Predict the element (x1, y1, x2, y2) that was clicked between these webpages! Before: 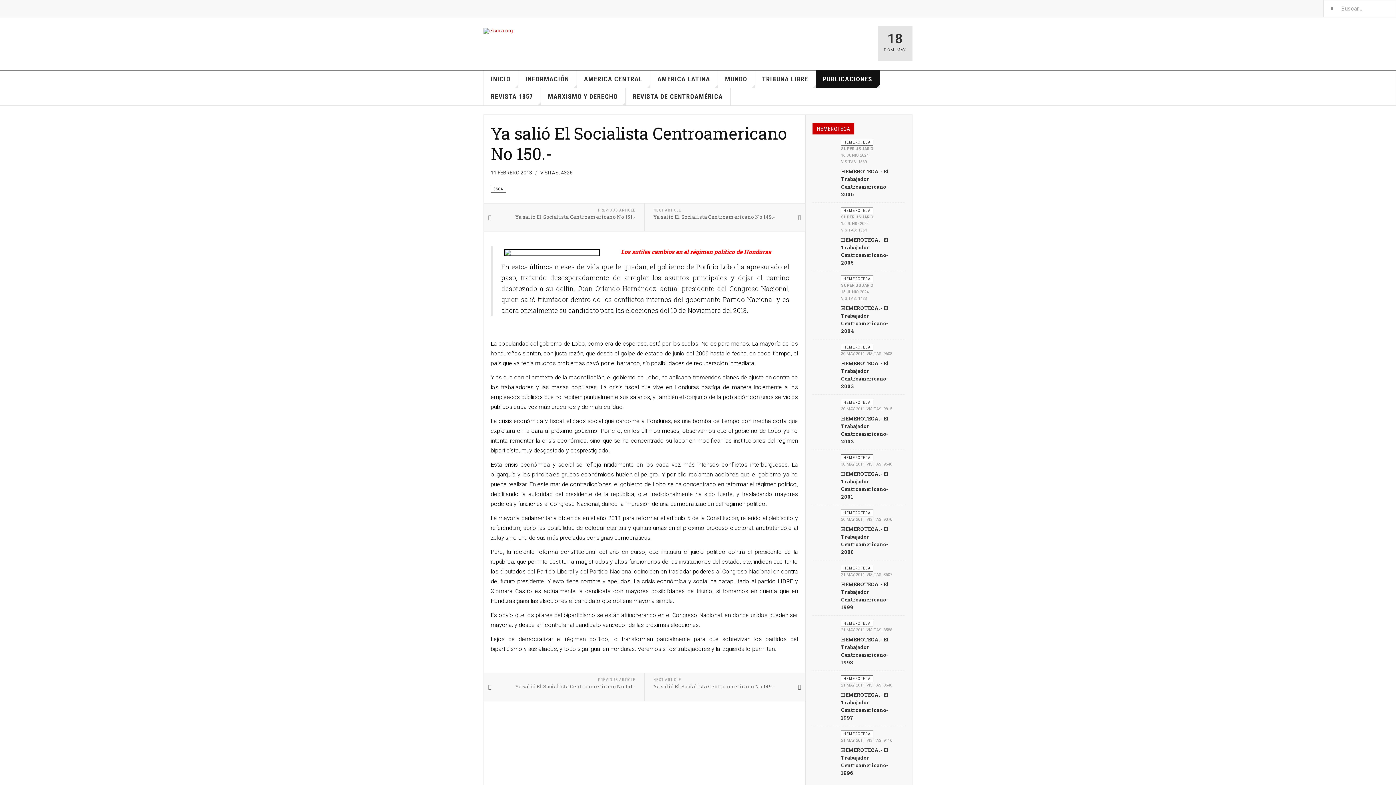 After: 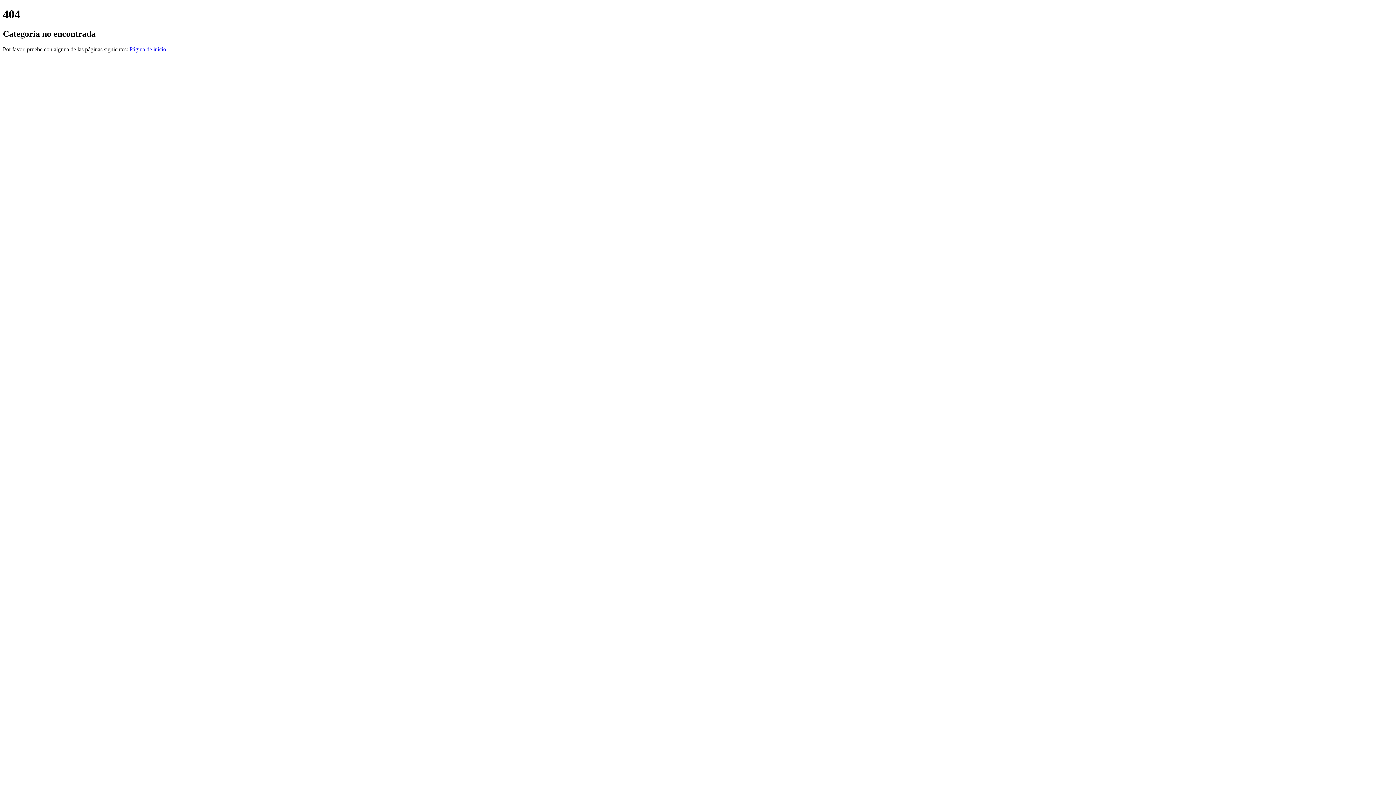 Action: label: AMERICA LATINA bbox: (650, 70, 718, 88)